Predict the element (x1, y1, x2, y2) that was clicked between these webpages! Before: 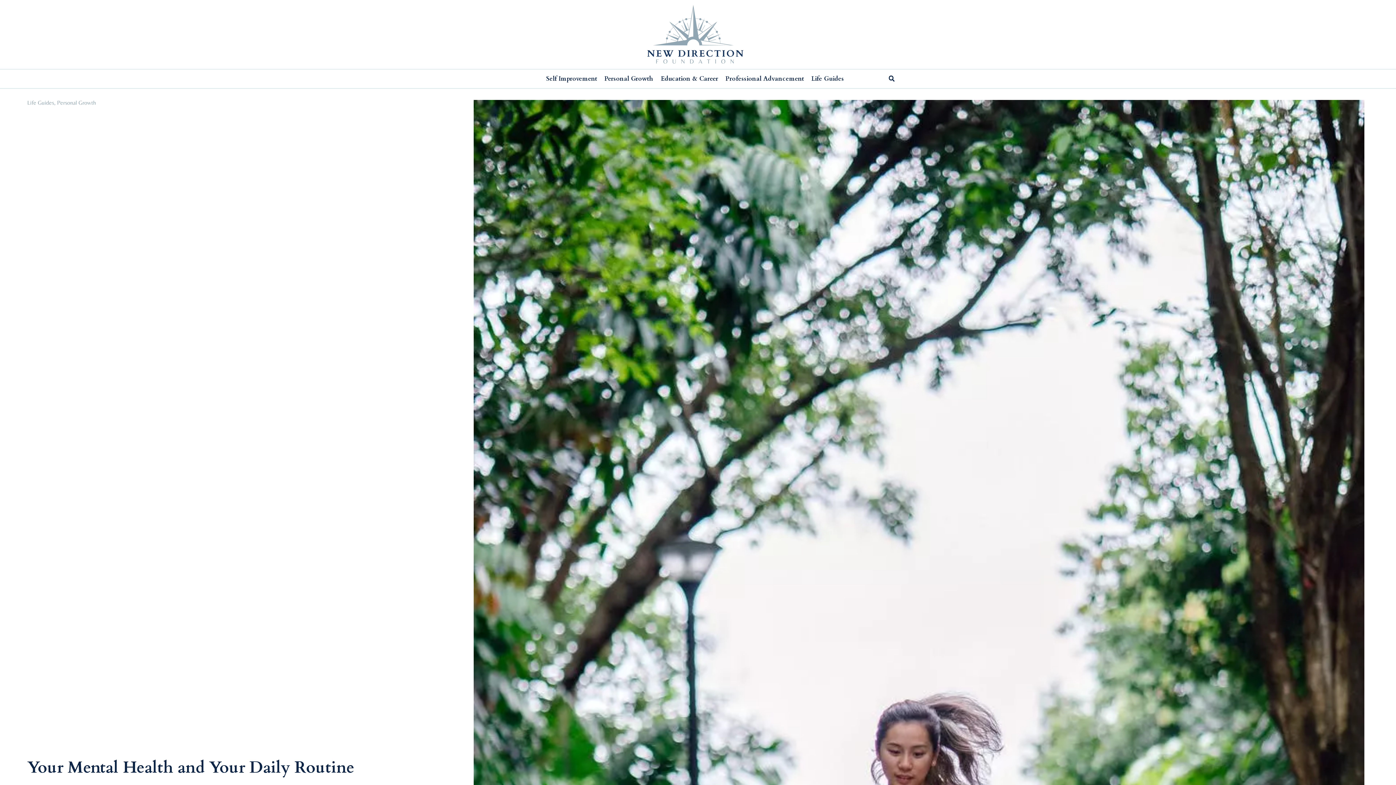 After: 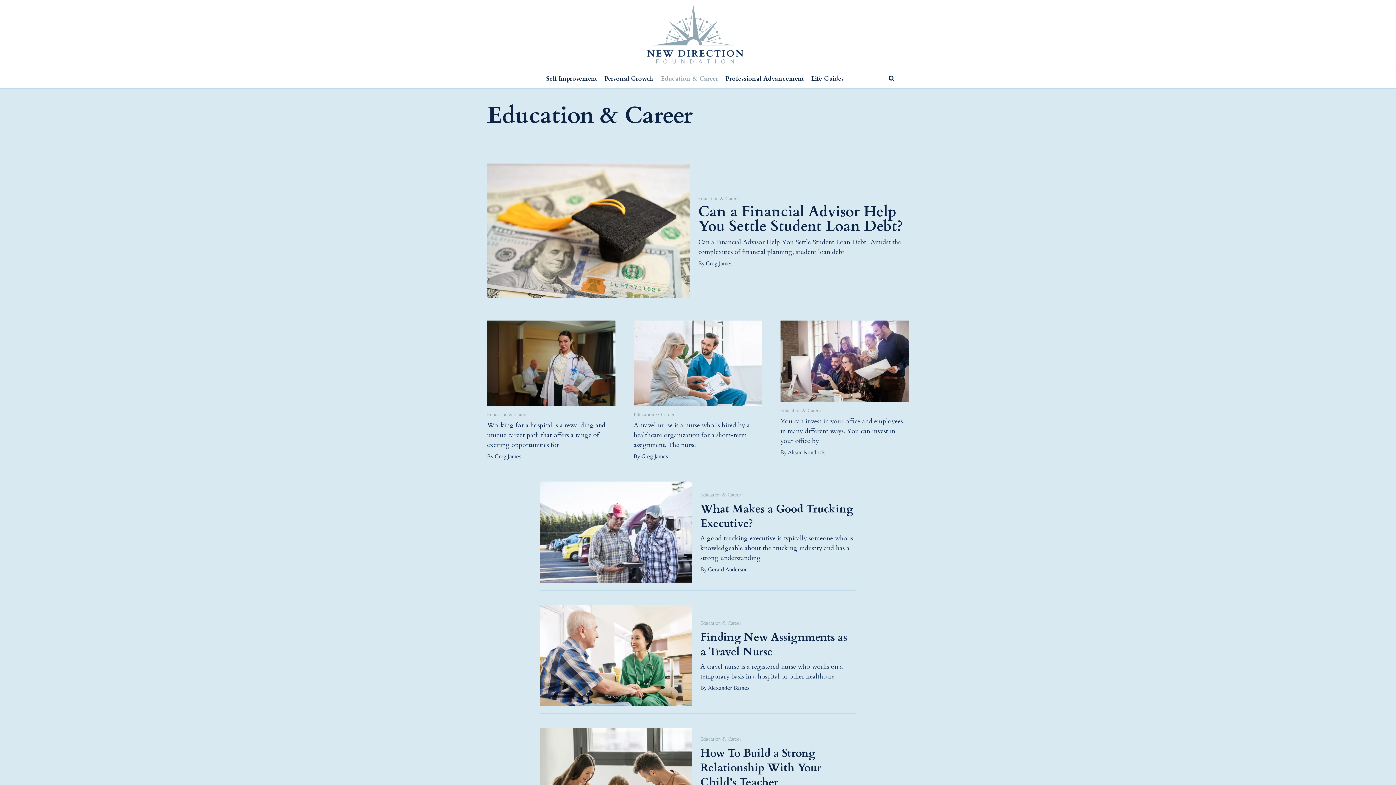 Action: bbox: (657, 73, 722, 84) label: Education & Career